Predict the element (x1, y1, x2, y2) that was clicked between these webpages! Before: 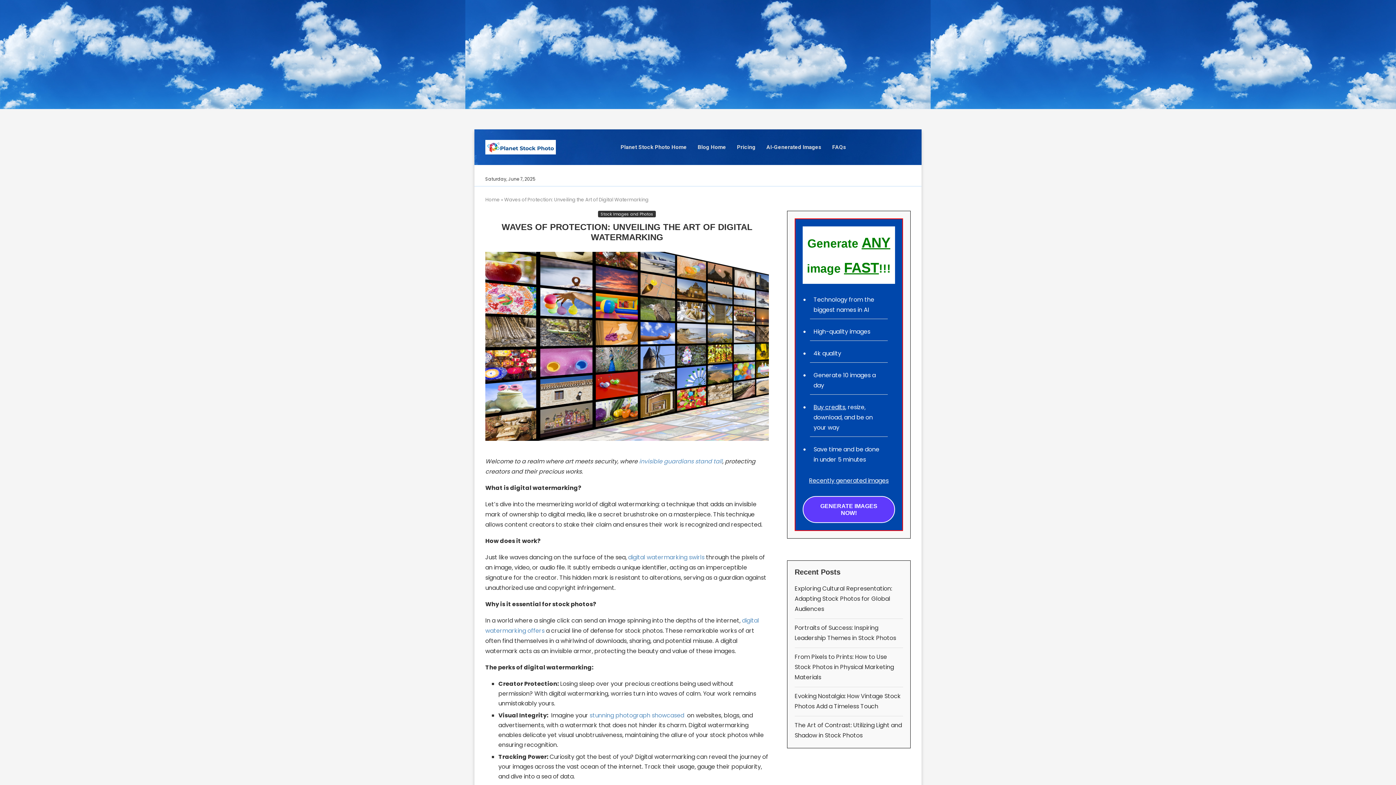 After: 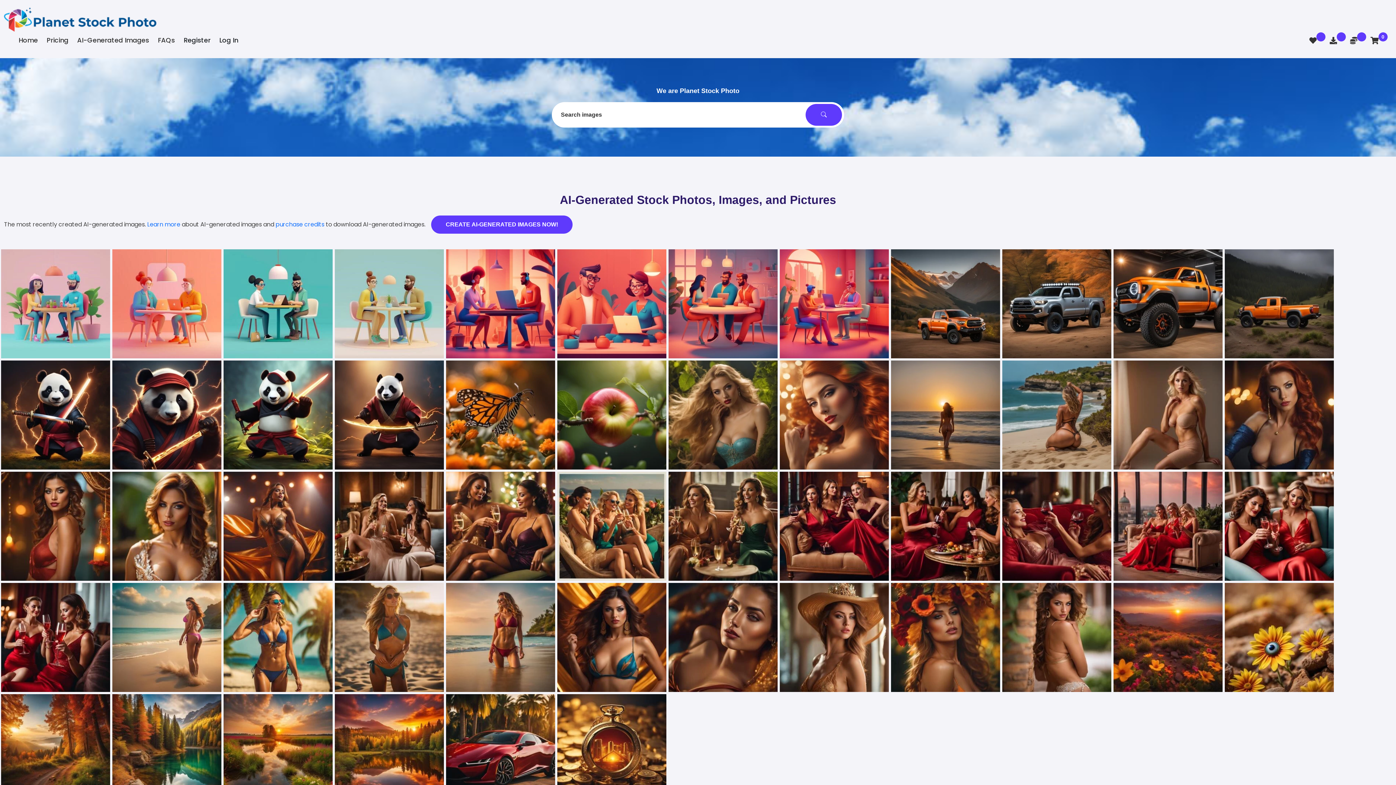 Action: label: Recently generated images bbox: (809, 476, 888, 485)